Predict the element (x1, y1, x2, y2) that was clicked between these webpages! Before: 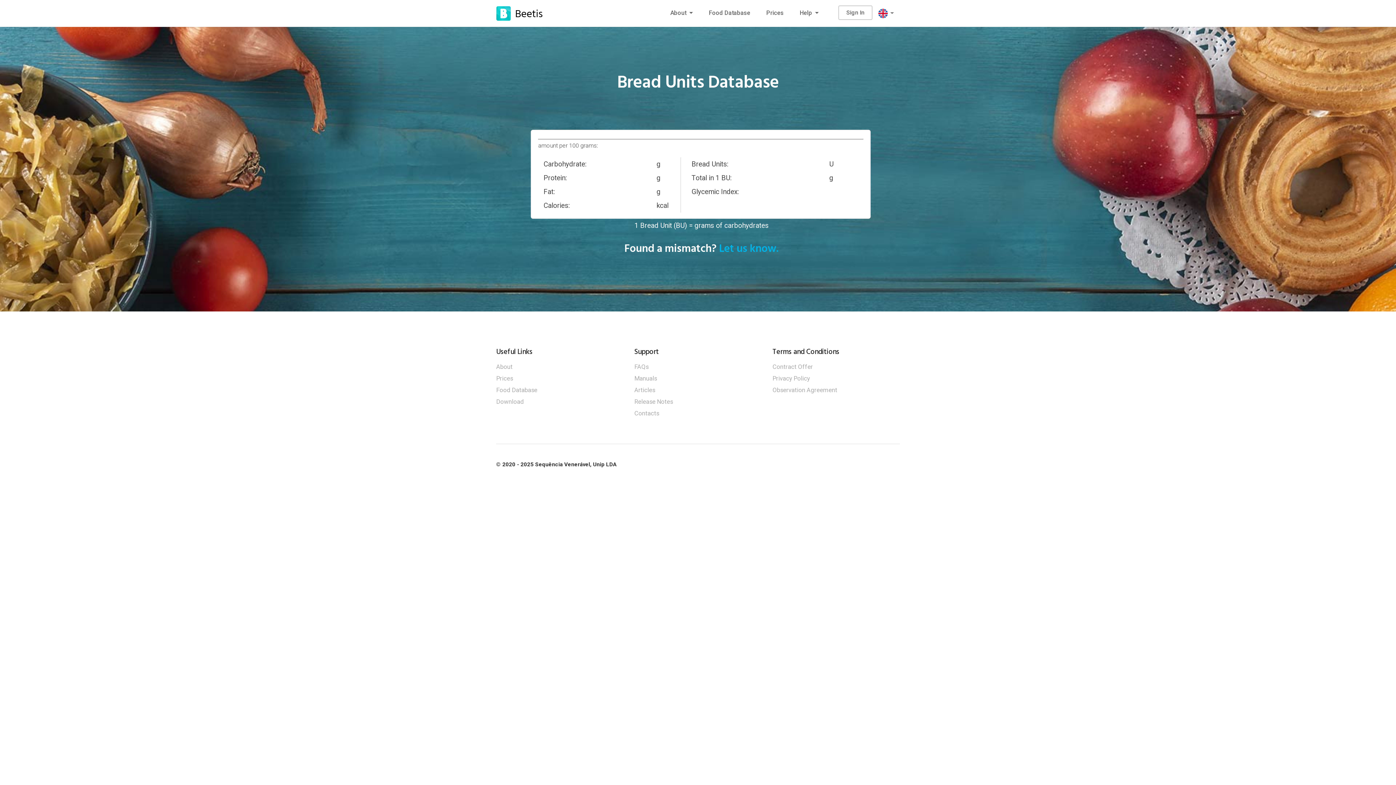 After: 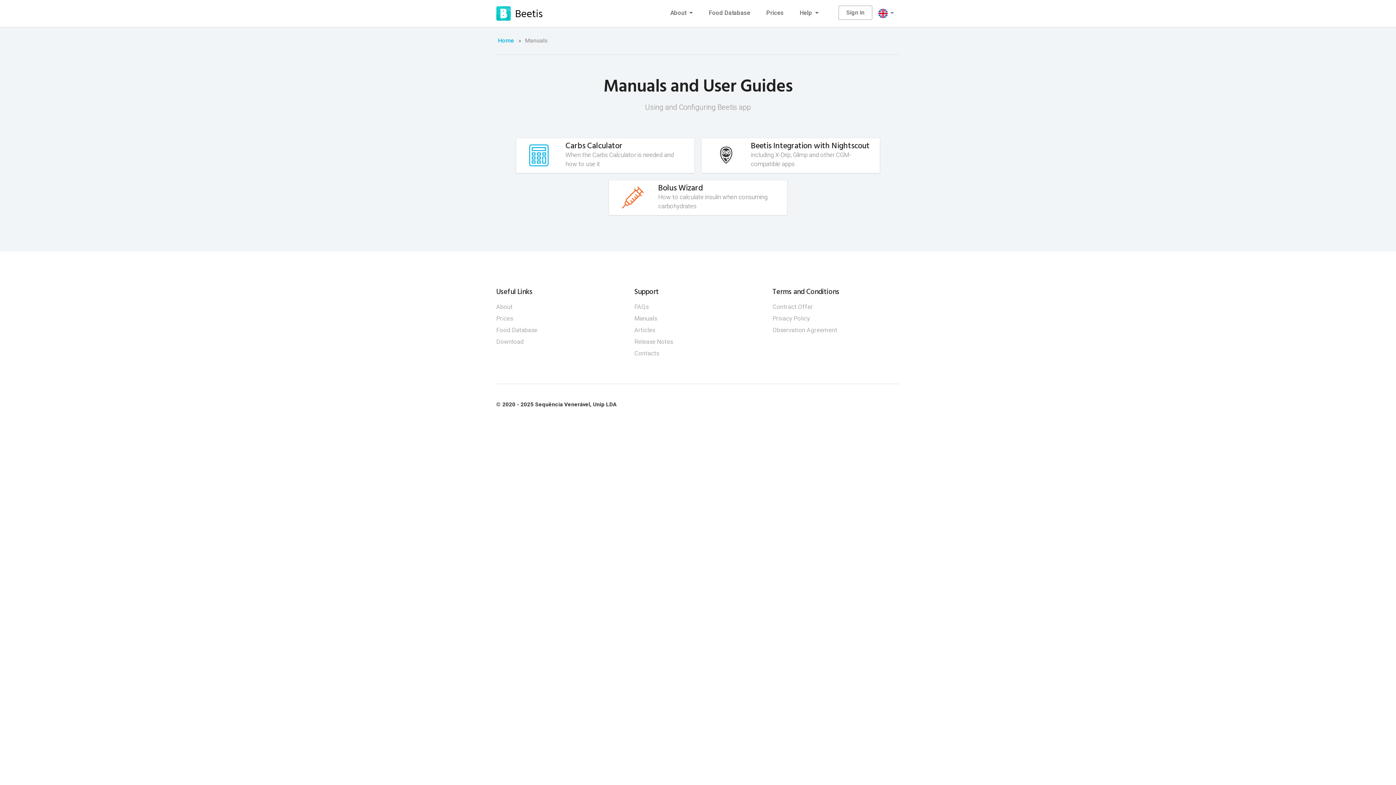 Action: label: Manuals bbox: (634, 374, 657, 382)